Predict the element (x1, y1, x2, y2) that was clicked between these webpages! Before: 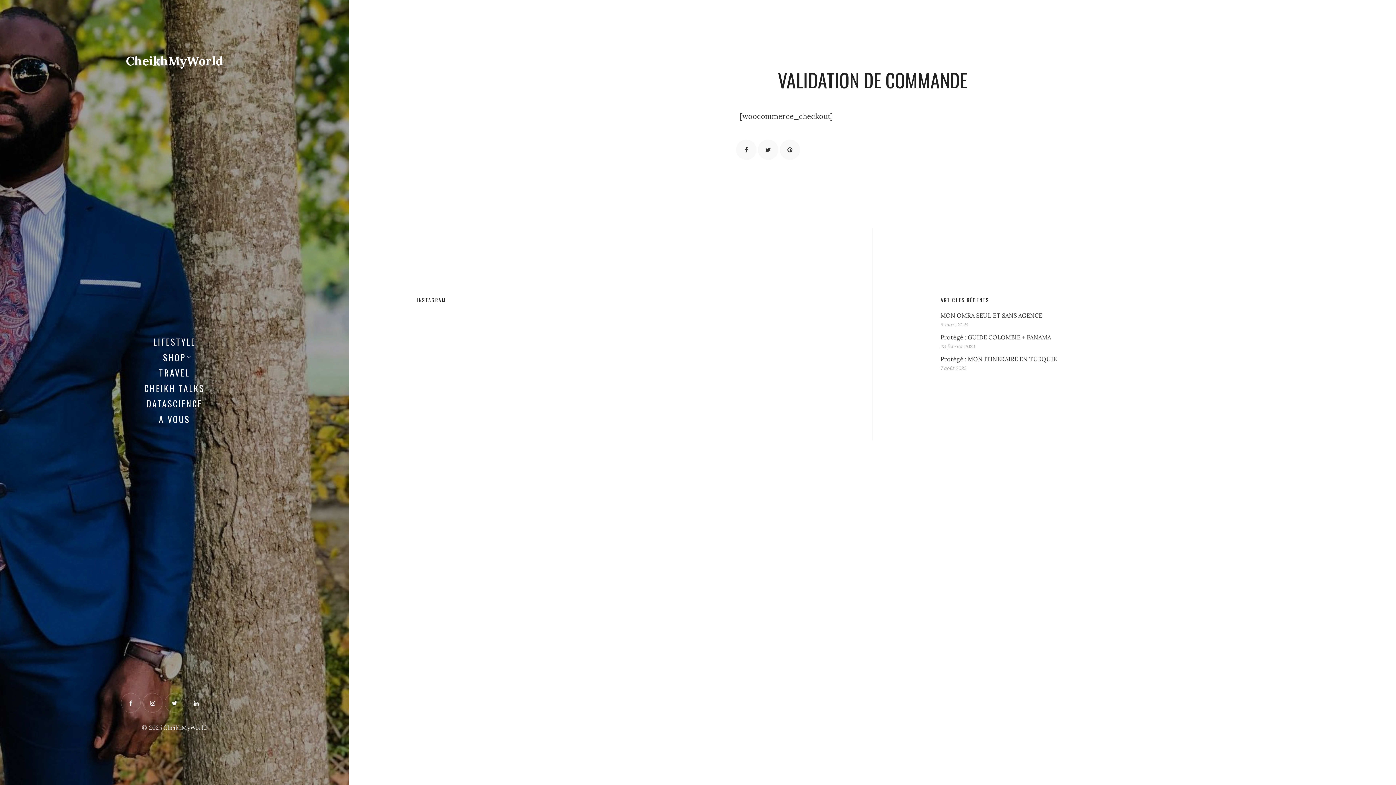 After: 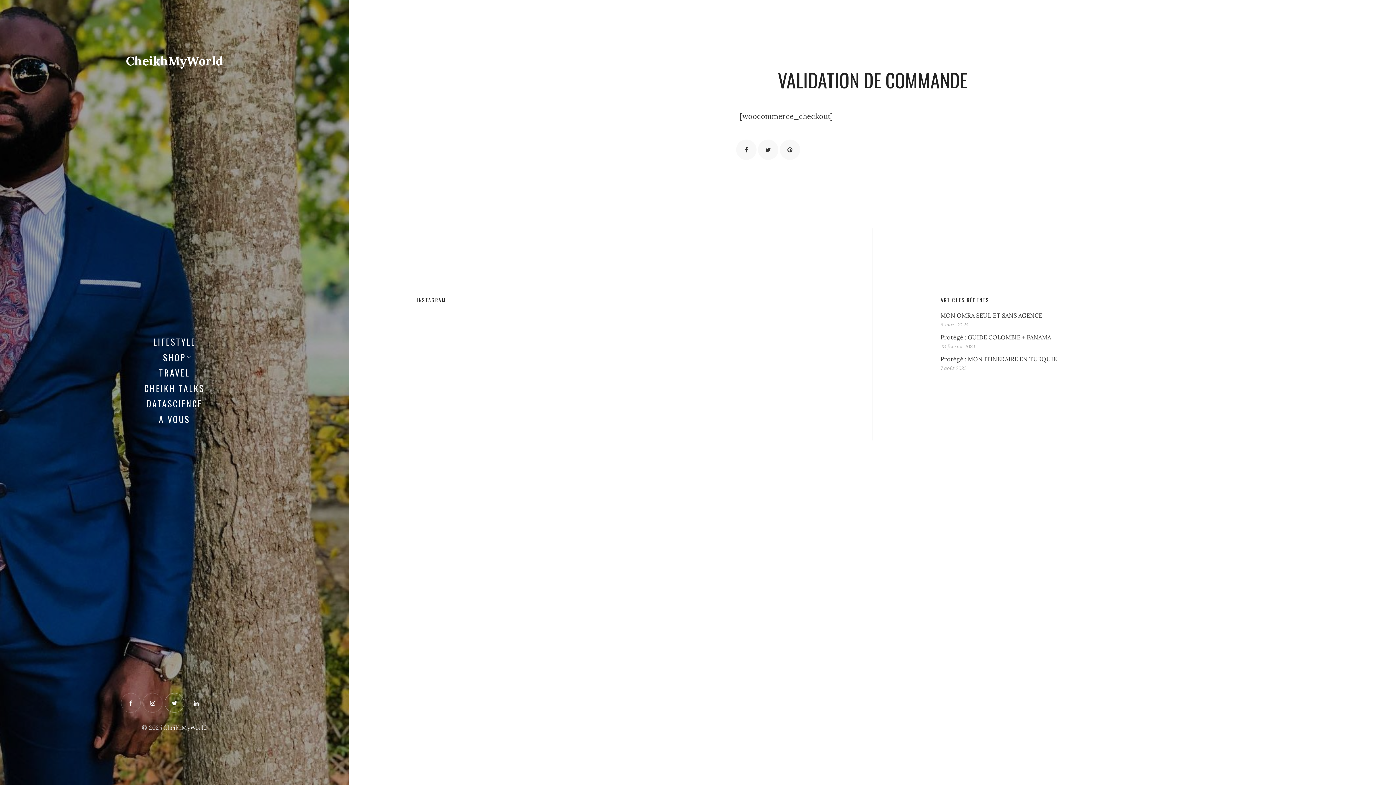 Action: bbox: (164, 693, 184, 713)